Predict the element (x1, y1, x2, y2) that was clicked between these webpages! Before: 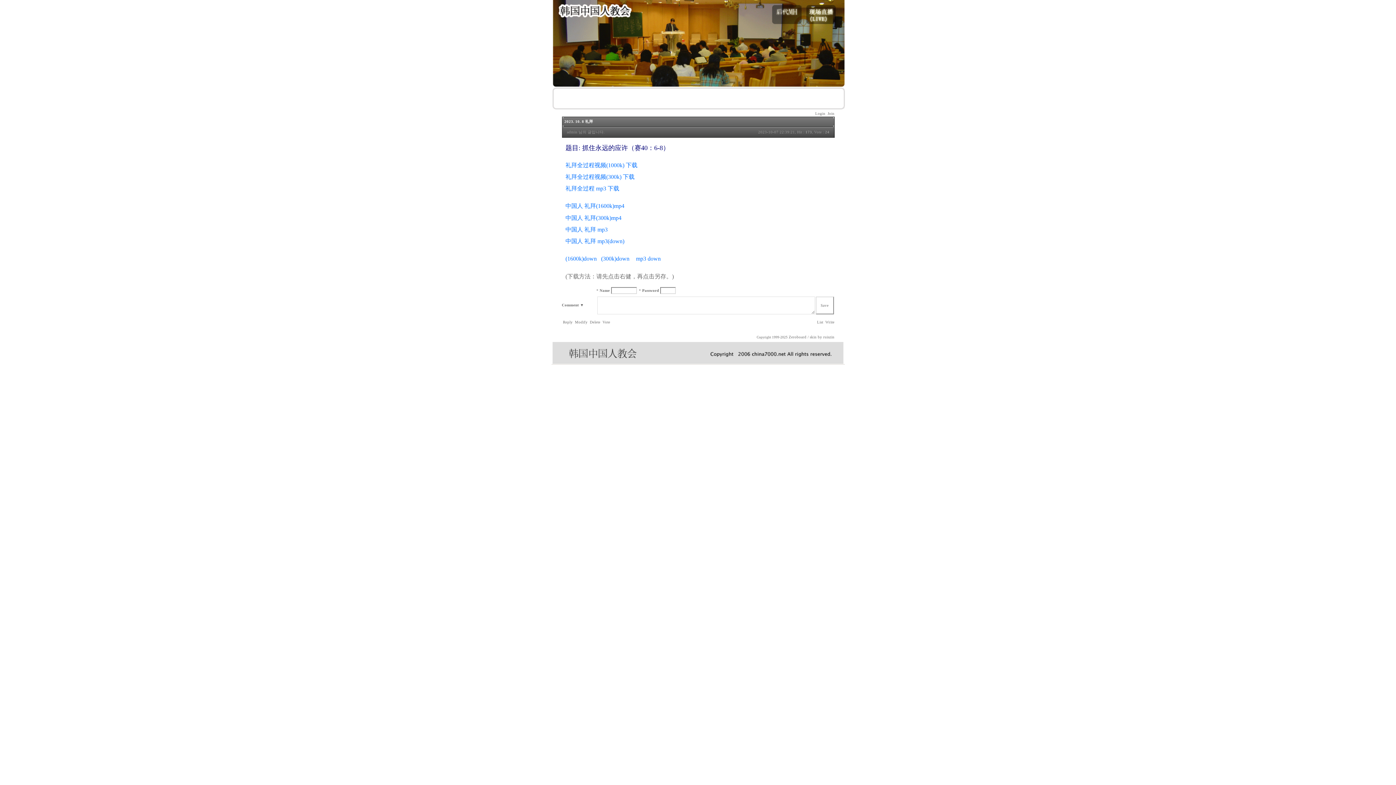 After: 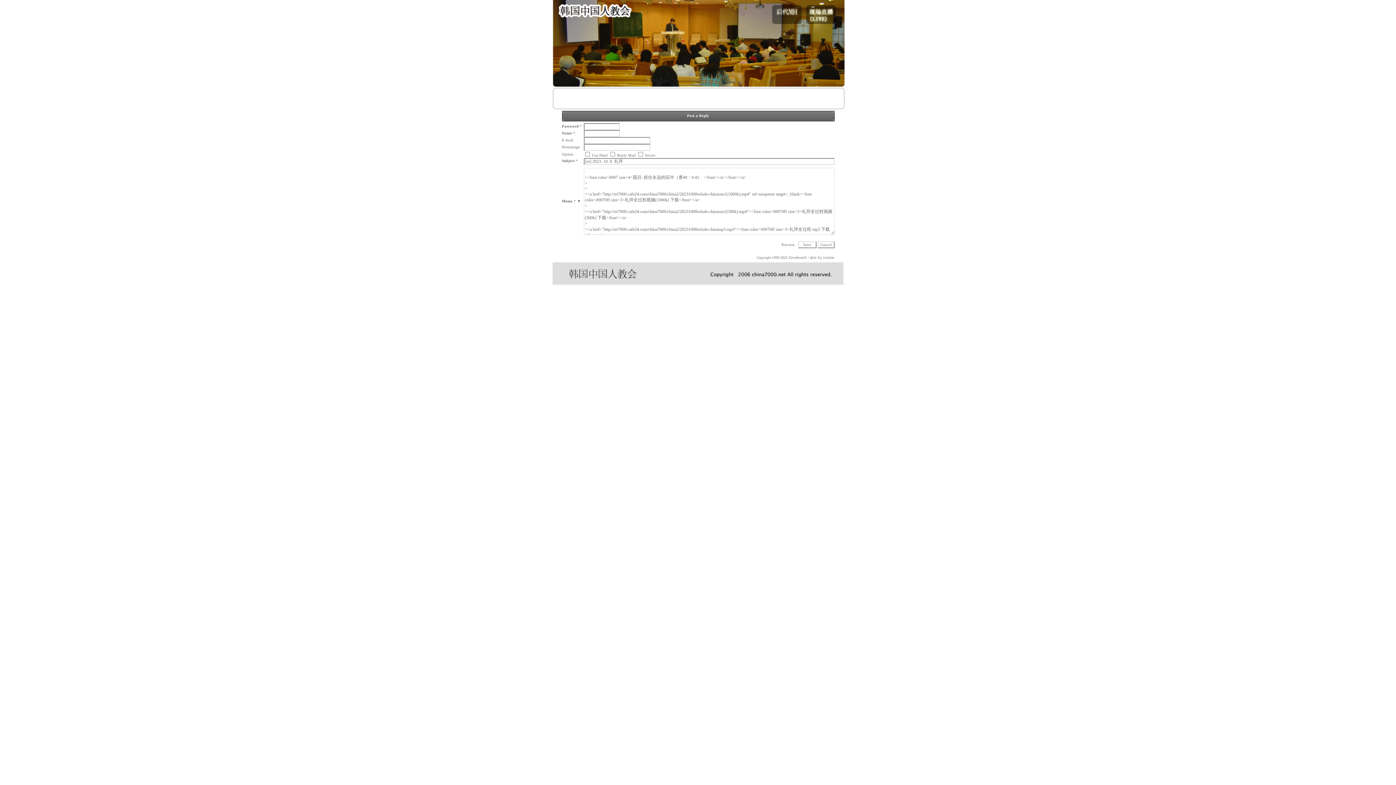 Action: bbox: (562, 319, 572, 324) label:  Reply